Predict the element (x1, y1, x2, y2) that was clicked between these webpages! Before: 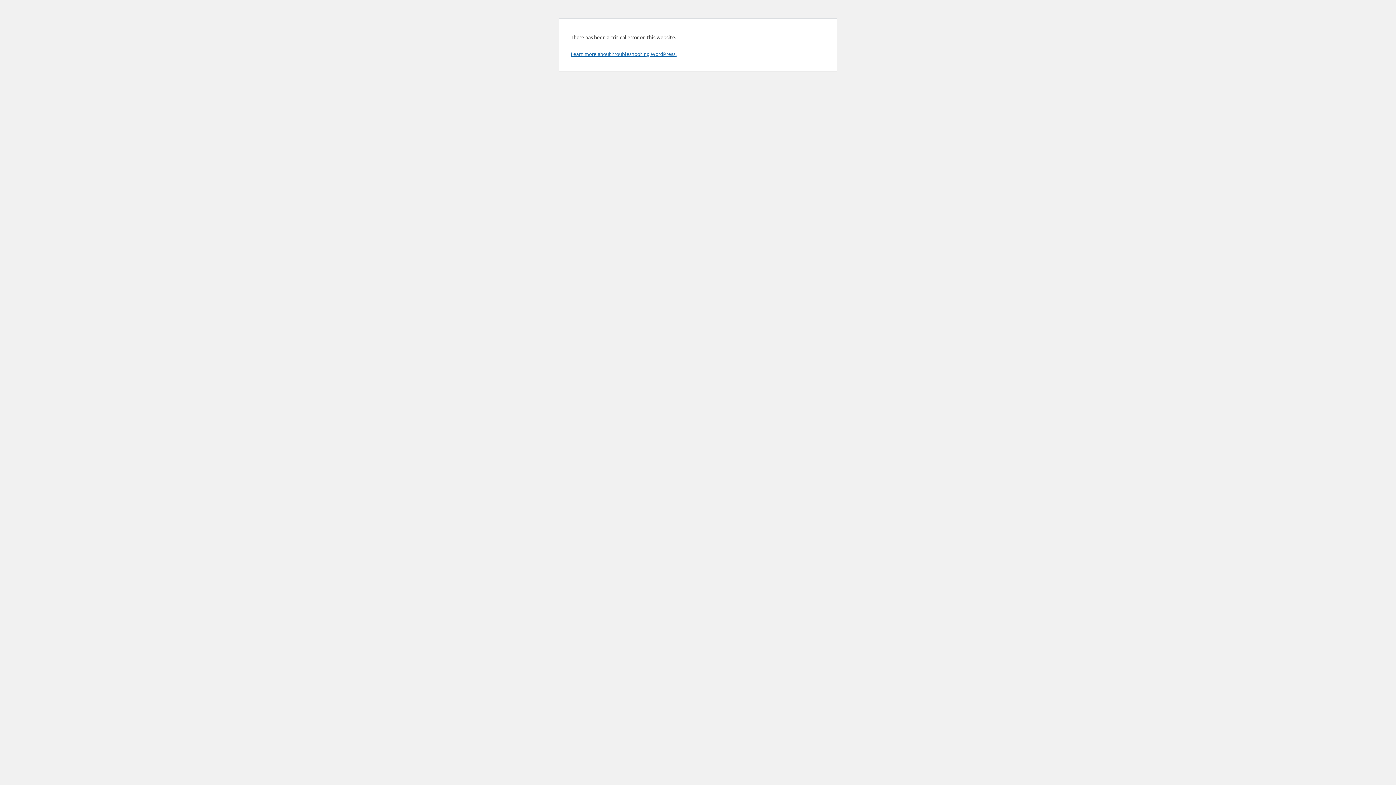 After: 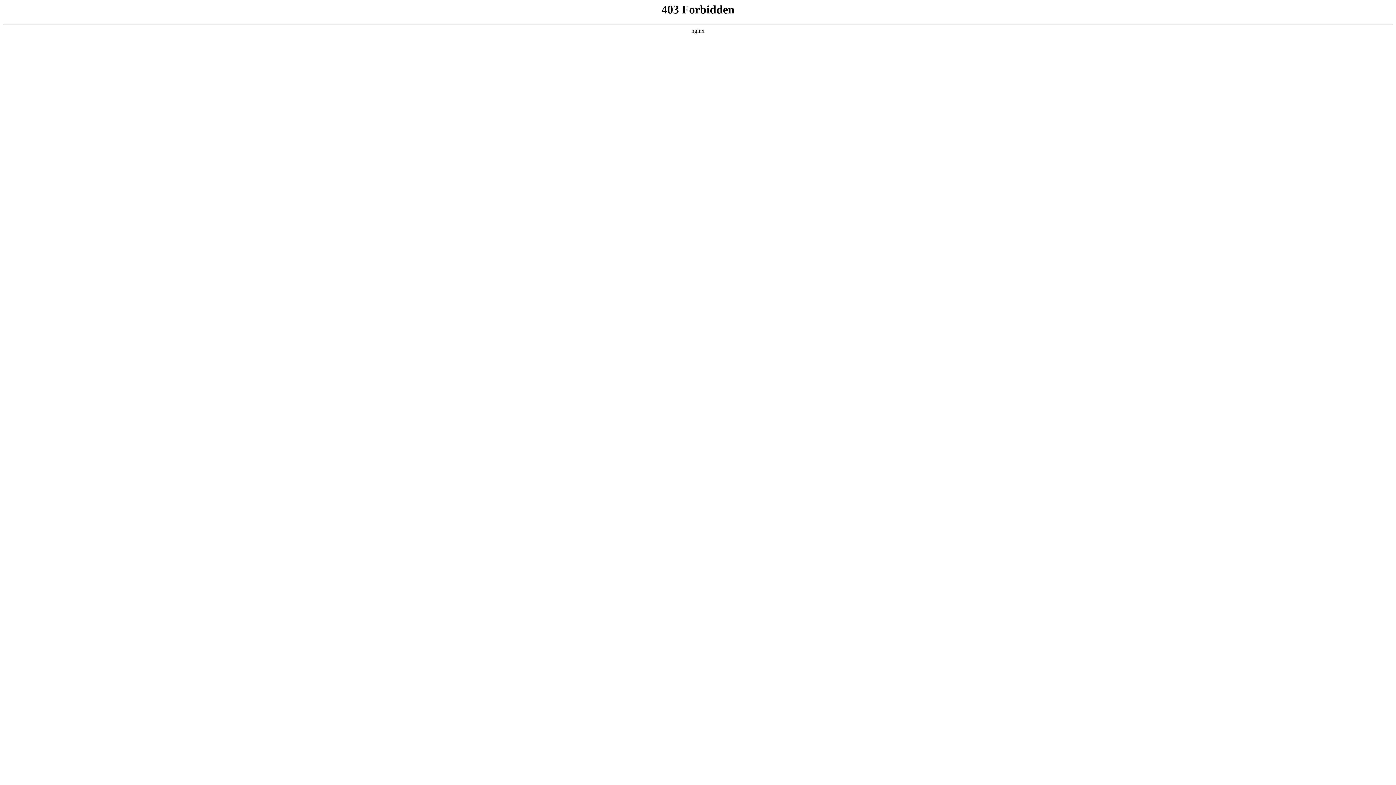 Action: bbox: (570, 50, 676, 57) label: Learn more about troubleshooting WordPress.